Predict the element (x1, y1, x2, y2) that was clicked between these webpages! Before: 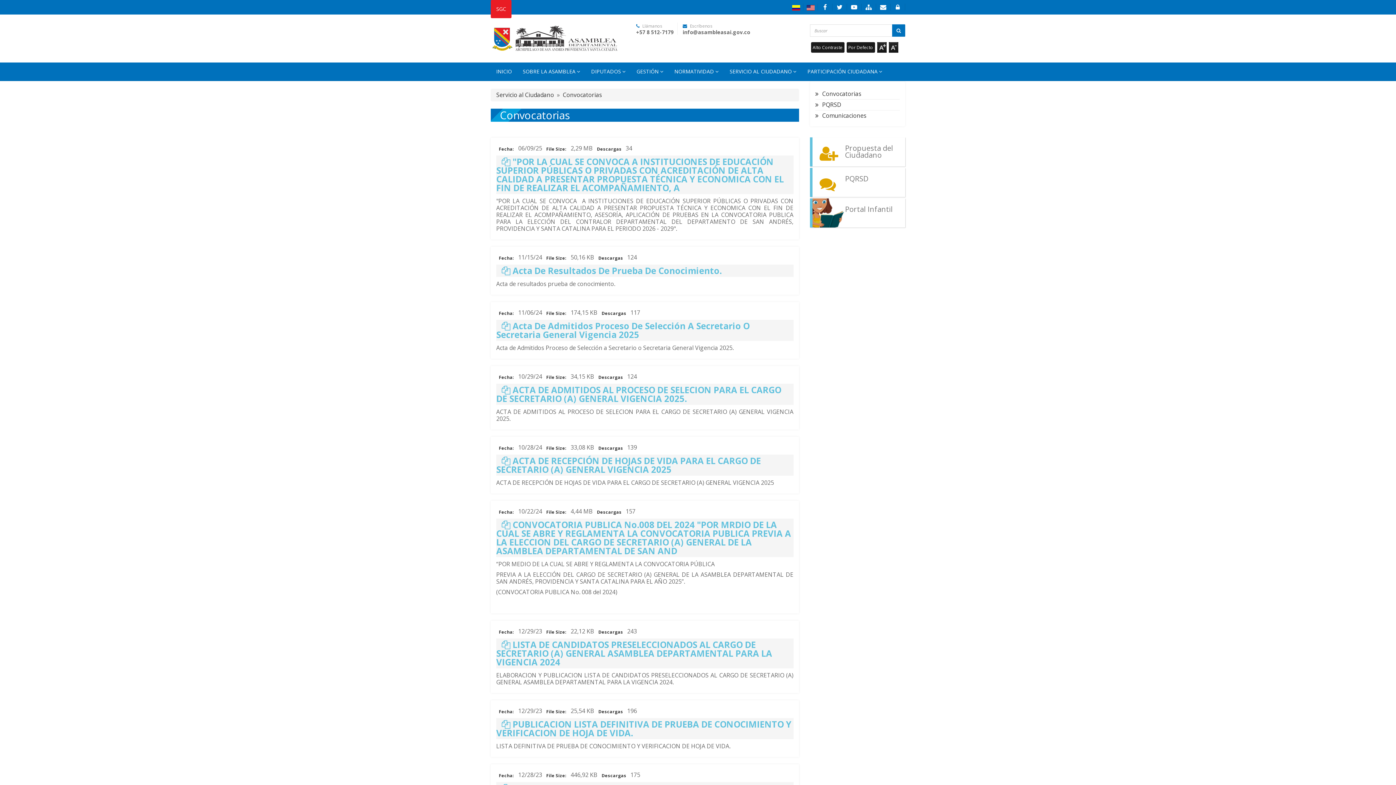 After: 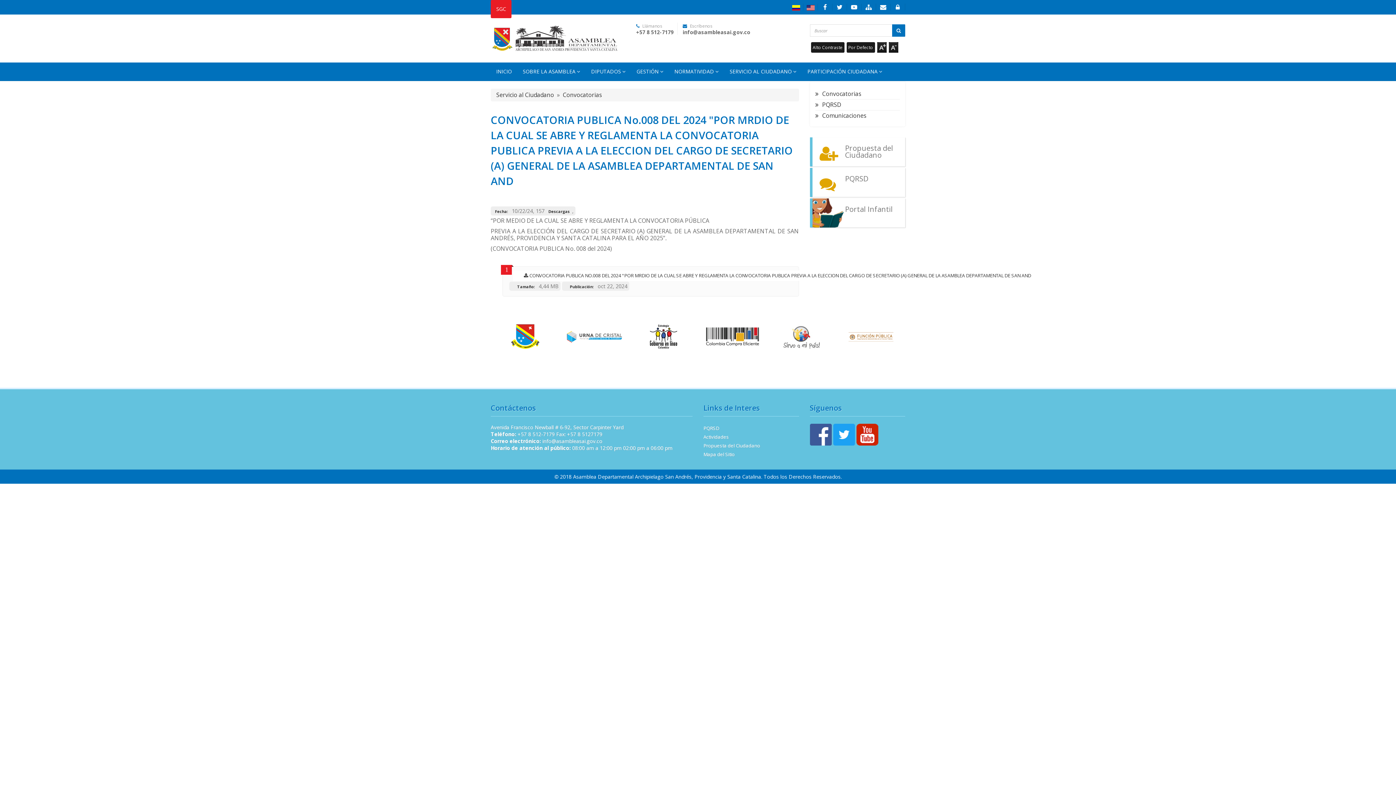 Action: bbox: (496, 517, 791, 558) label:  CONVOCATORIA PUBLICA No.008 DEL 2024 "POR MRDIO DE LA CUAL SE ABRE Y REGLAMENTA LA CONVOCATORIA PUBLICA PREVIA A LA ELECCION DEL CARGO DE SECRETARIO (A) GENERAL DE LA ASAMBLEA DEPARTAMENTAL DE SAN AND